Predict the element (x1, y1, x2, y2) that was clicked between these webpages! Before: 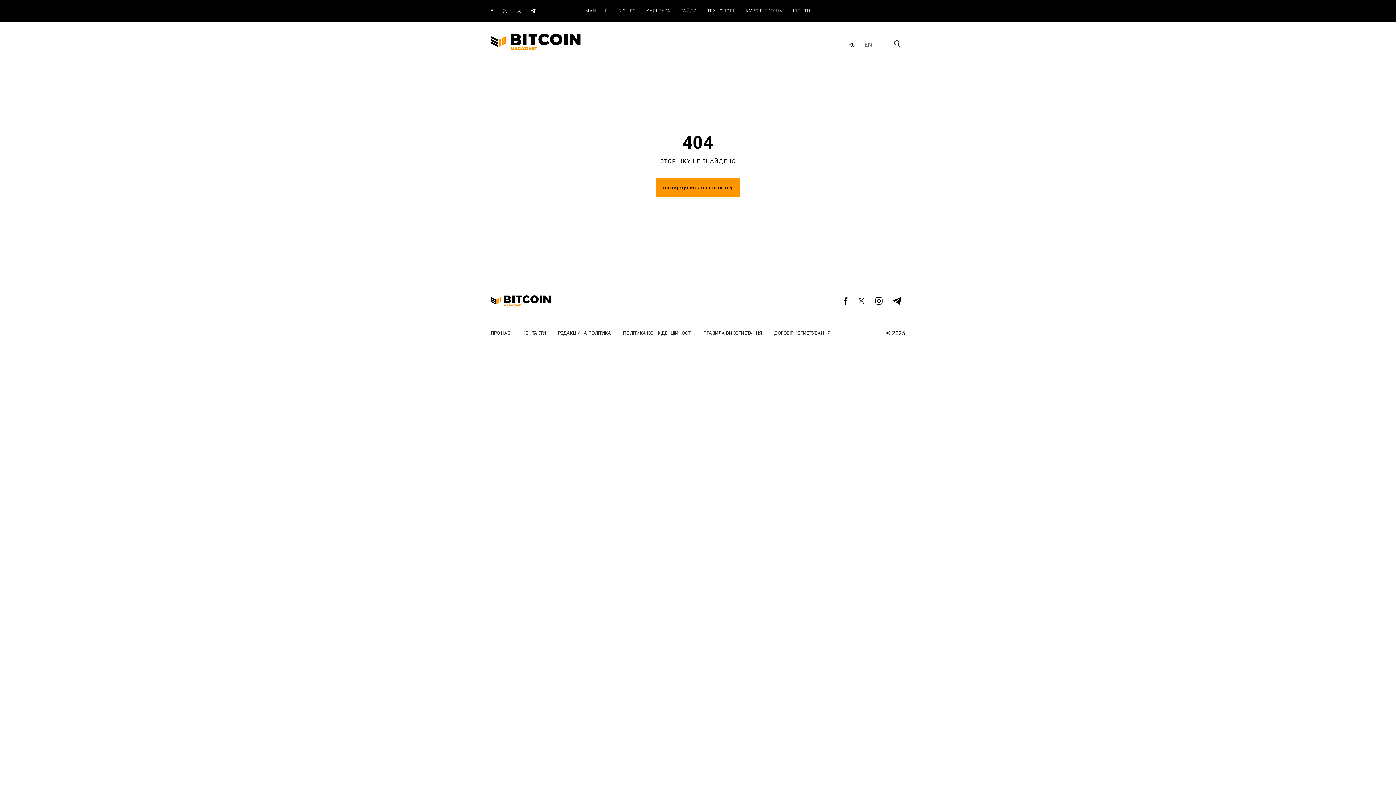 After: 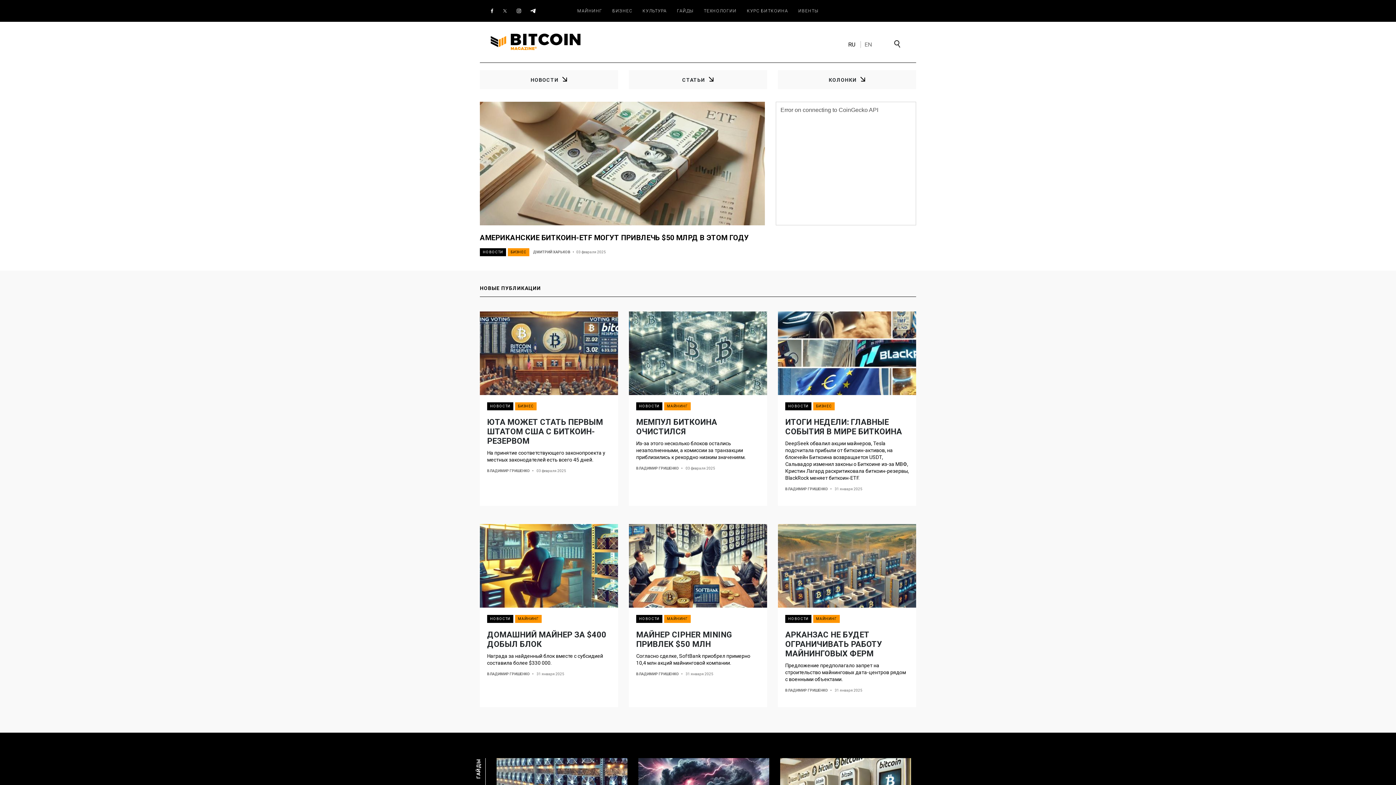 Action: bbox: (490, 295, 550, 308)